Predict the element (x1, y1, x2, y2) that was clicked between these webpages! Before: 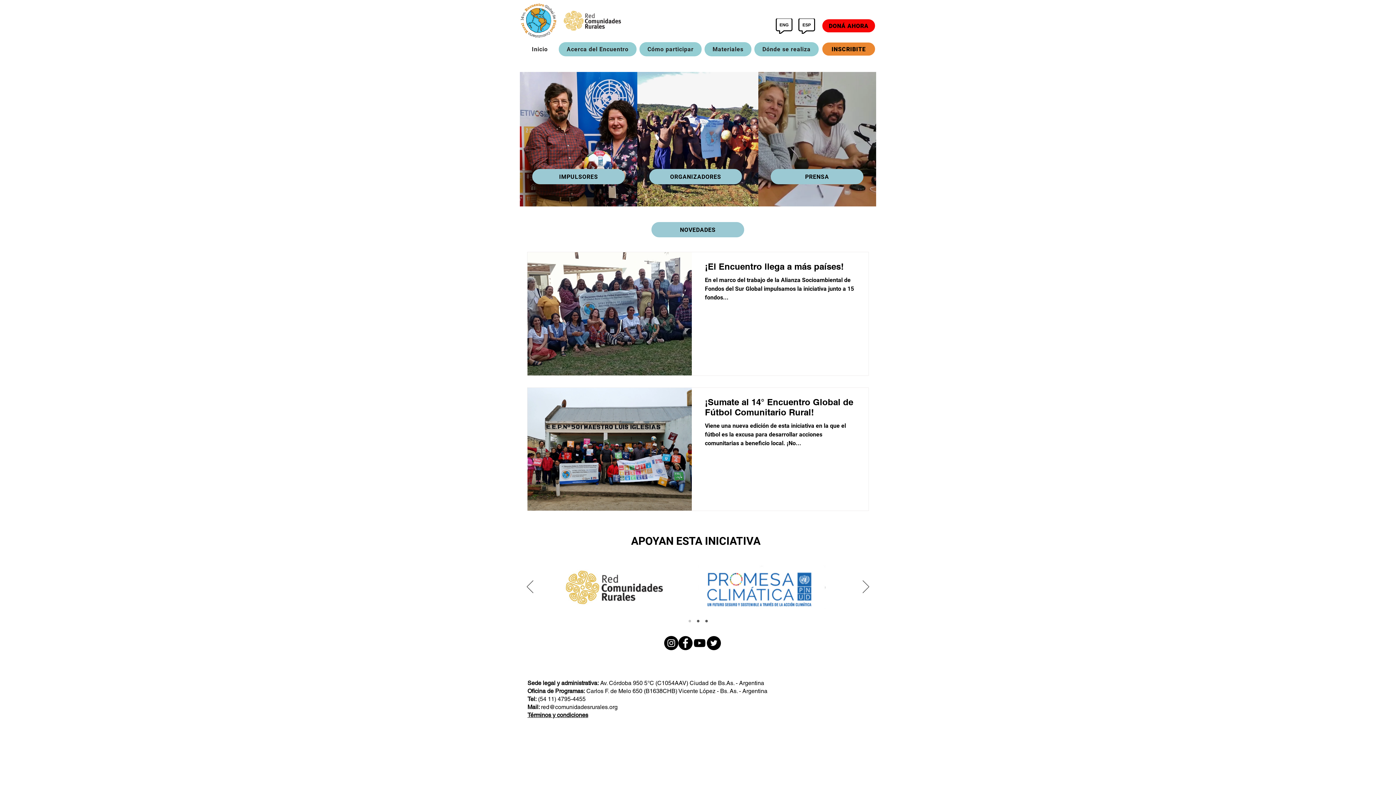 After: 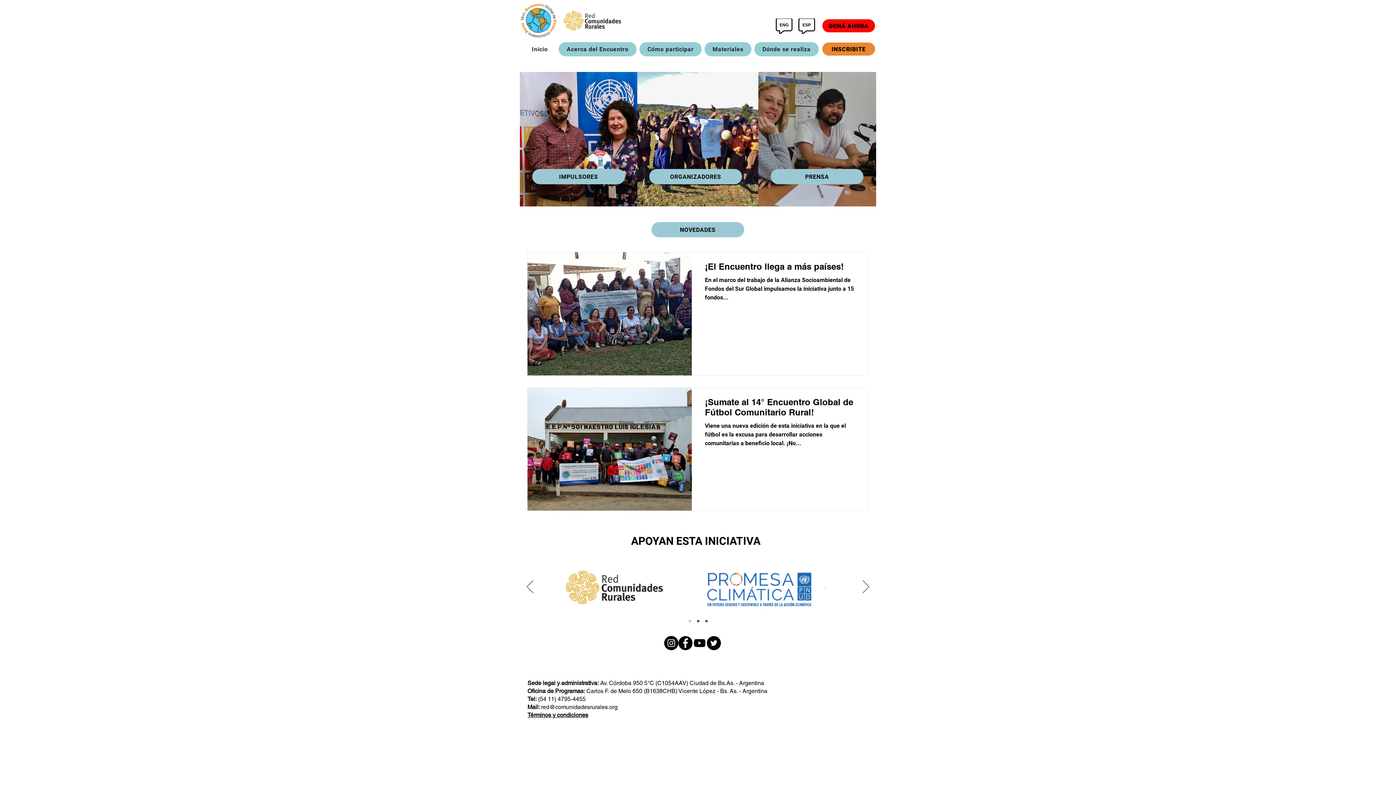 Action: bbox: (541, 704, 617, 710) label: red@comunidadesrurales.org